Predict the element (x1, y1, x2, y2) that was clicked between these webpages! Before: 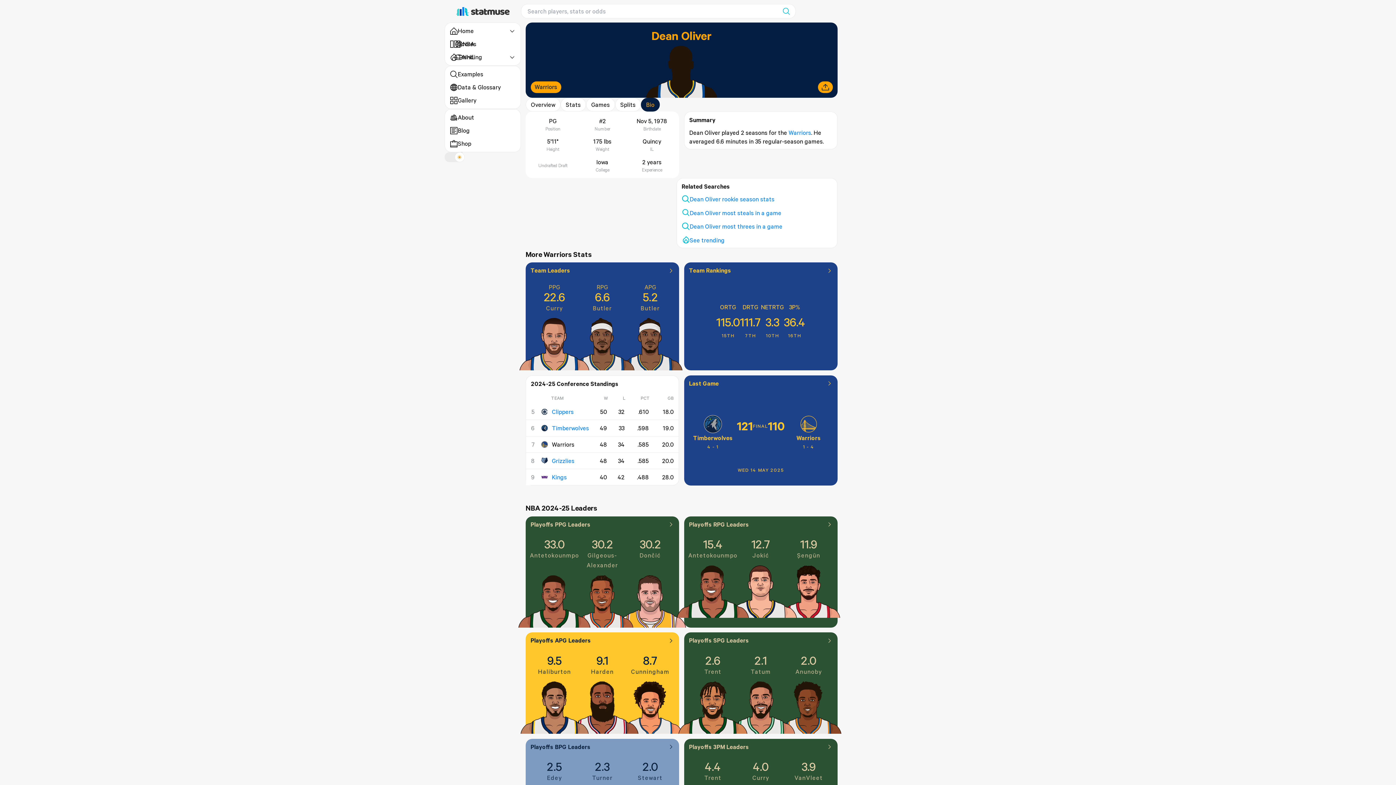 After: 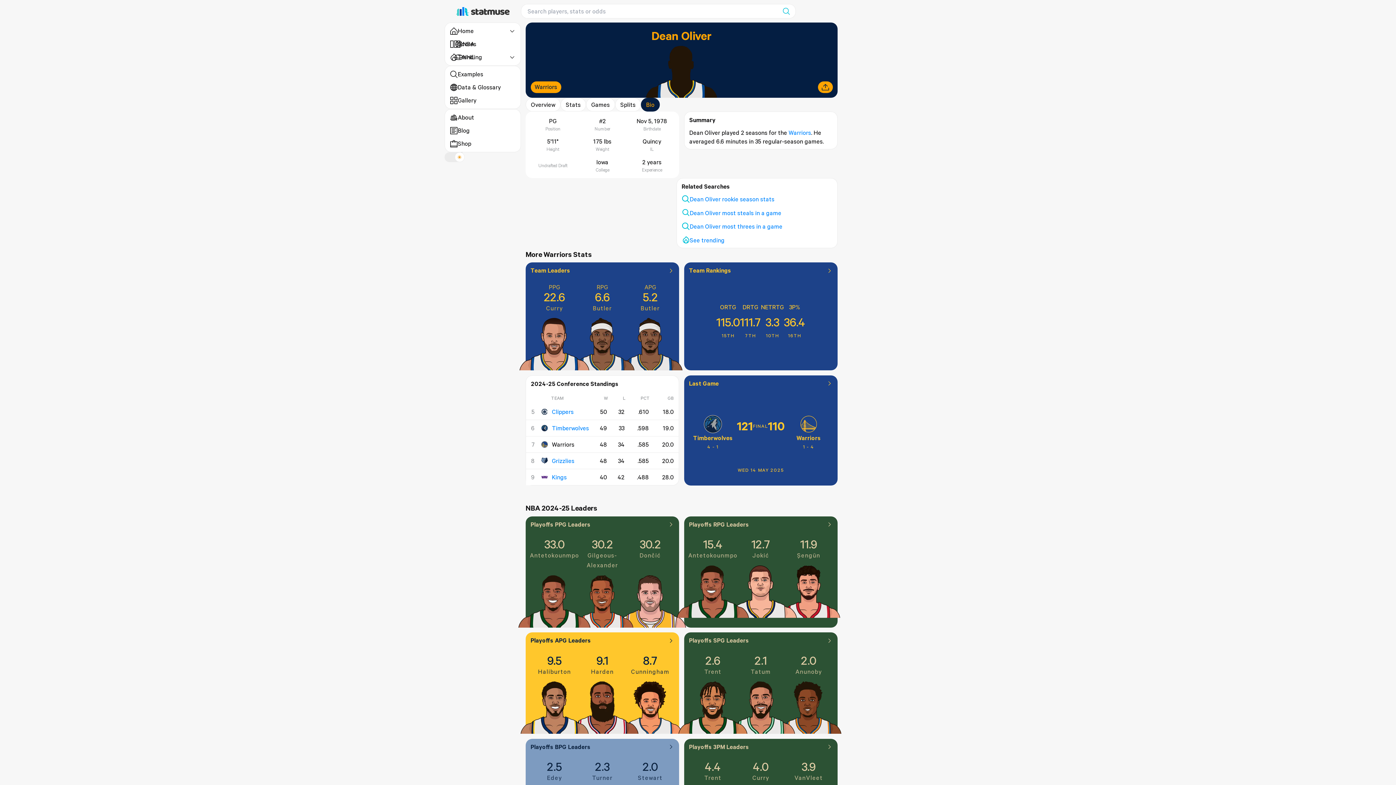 Action: bbox: (641, 97, 660, 111) label: Bio